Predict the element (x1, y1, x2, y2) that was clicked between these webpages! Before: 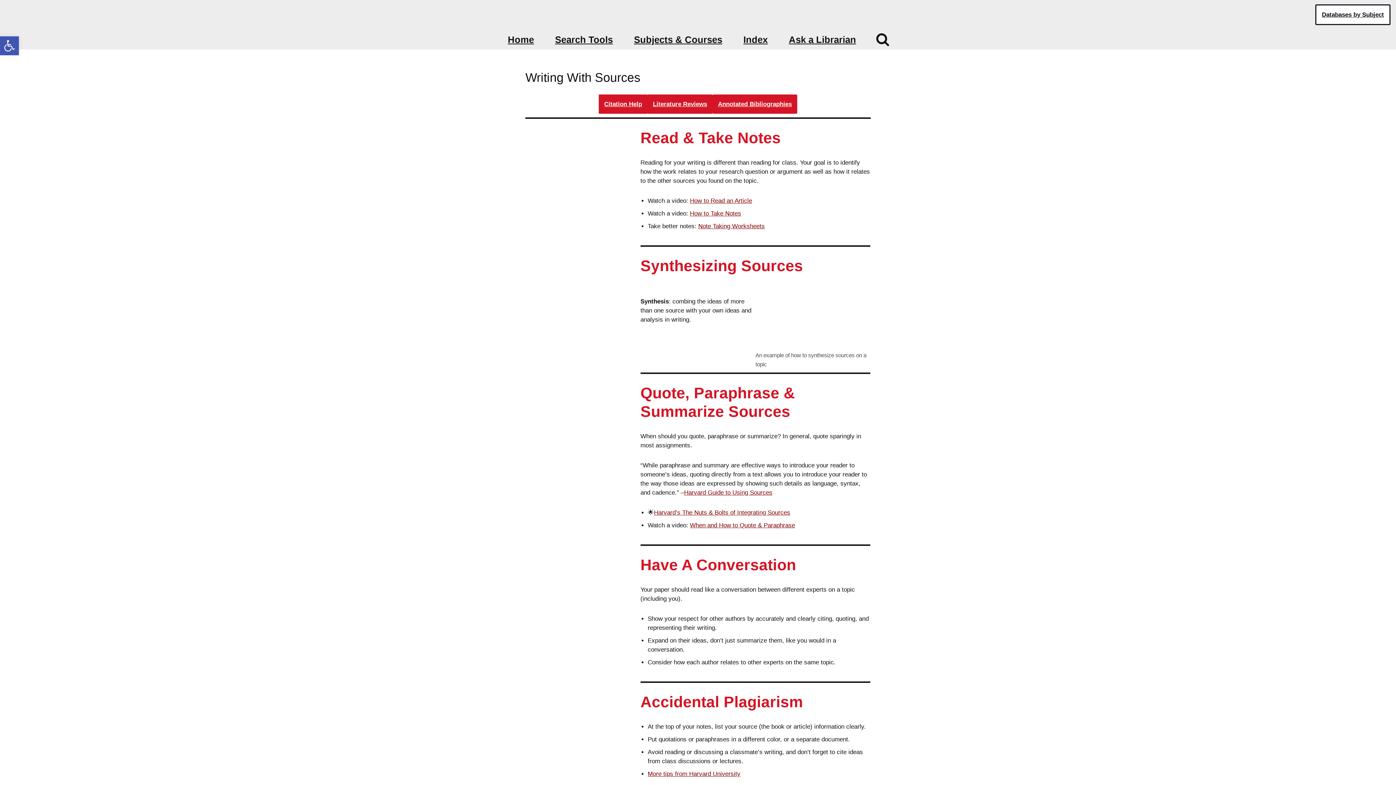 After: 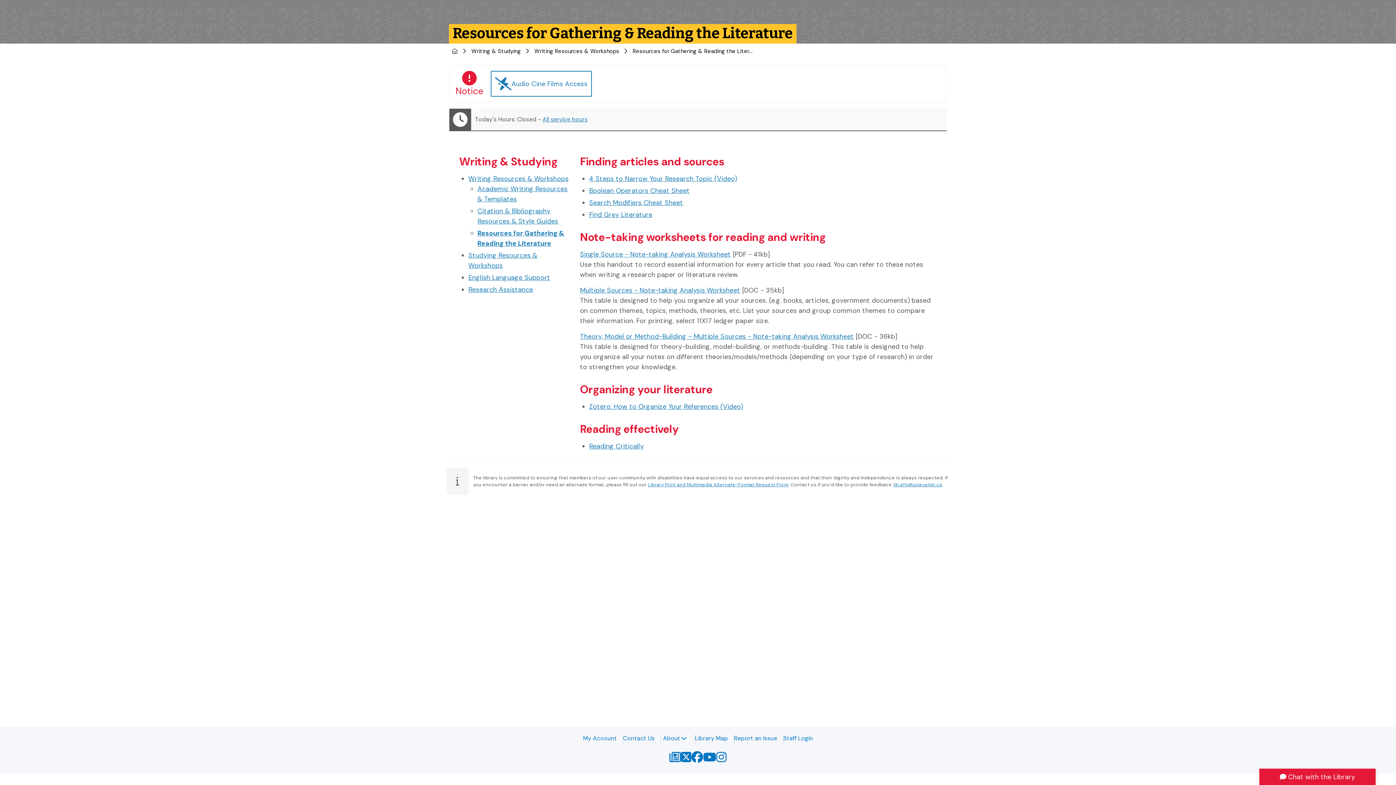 Action: label: Note Taking Worksheets bbox: (698, 222, 765, 229)